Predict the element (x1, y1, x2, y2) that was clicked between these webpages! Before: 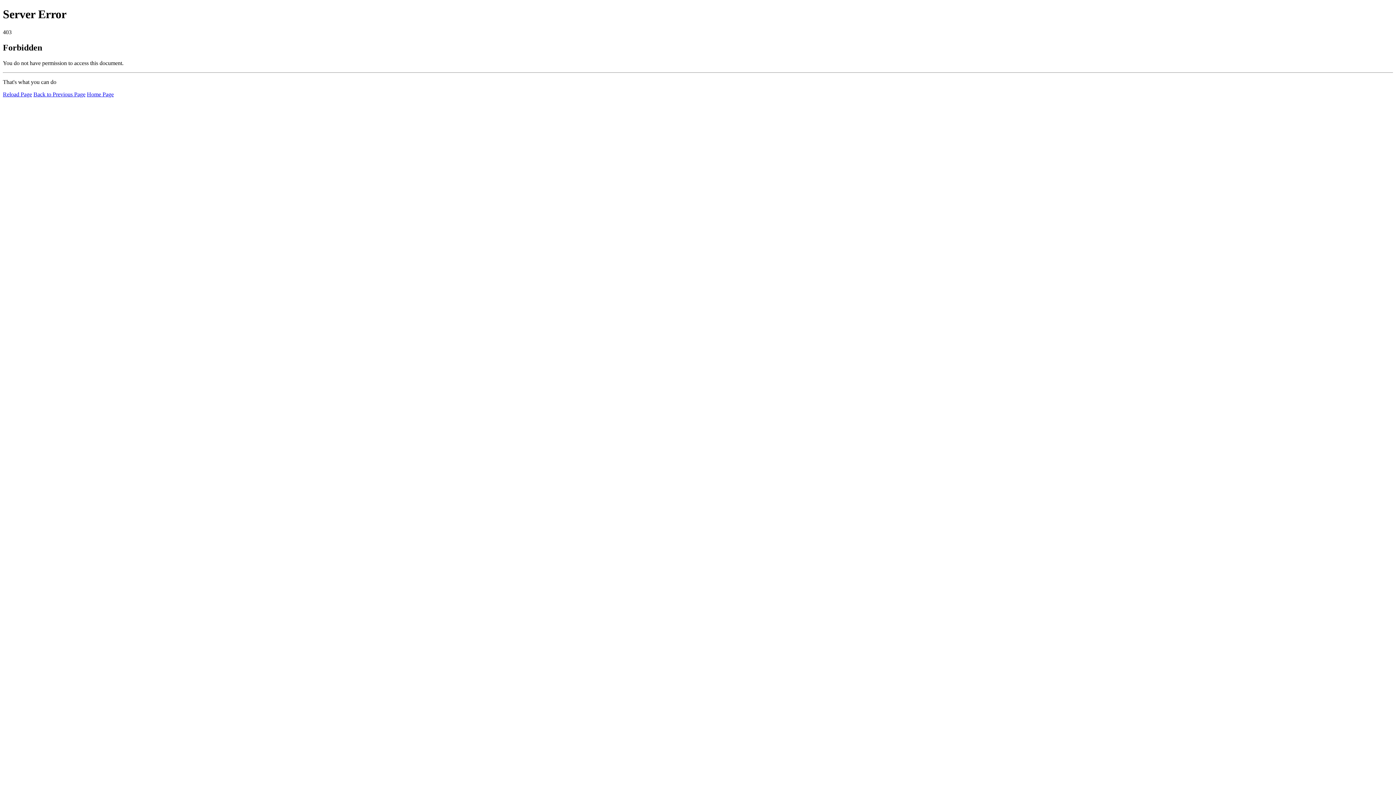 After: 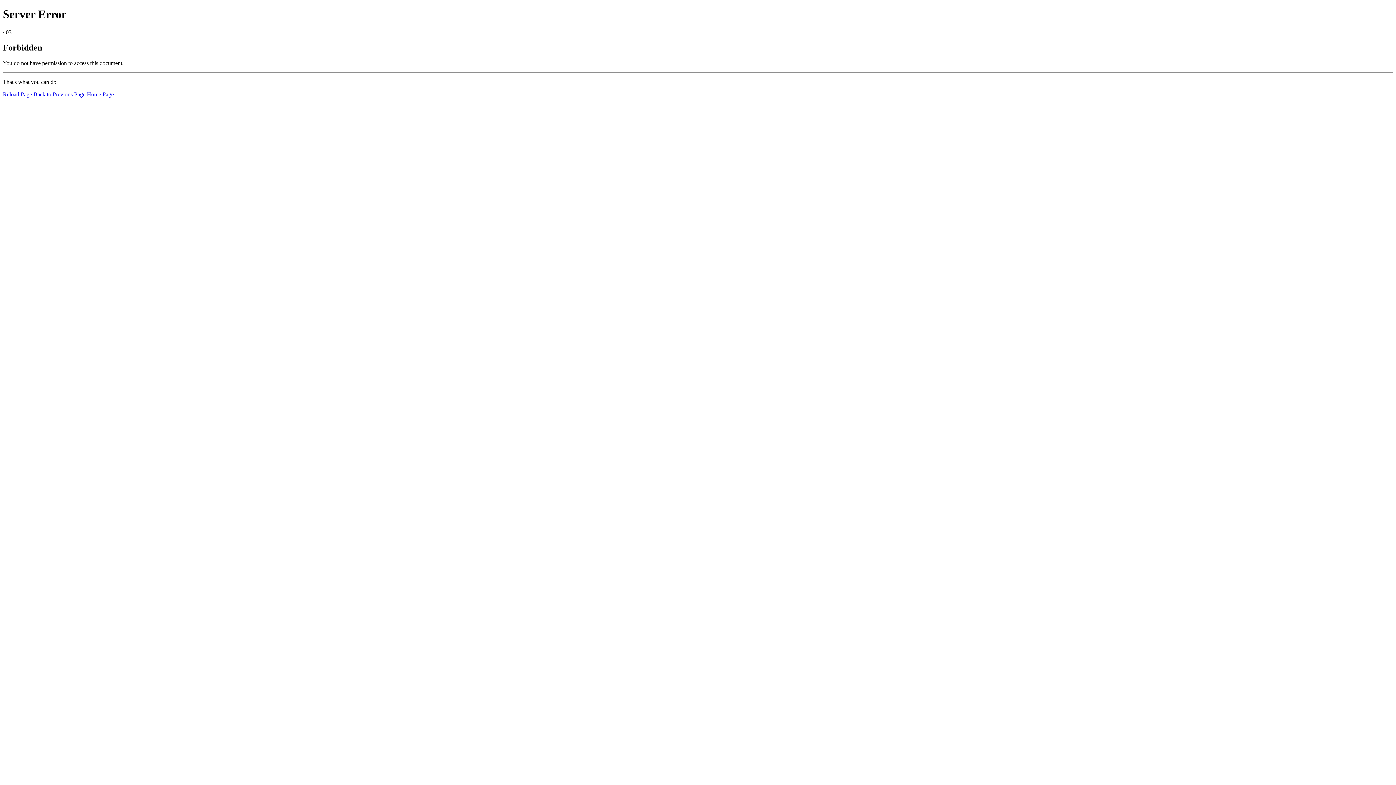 Action: label: Reload Page bbox: (2, 91, 32, 97)